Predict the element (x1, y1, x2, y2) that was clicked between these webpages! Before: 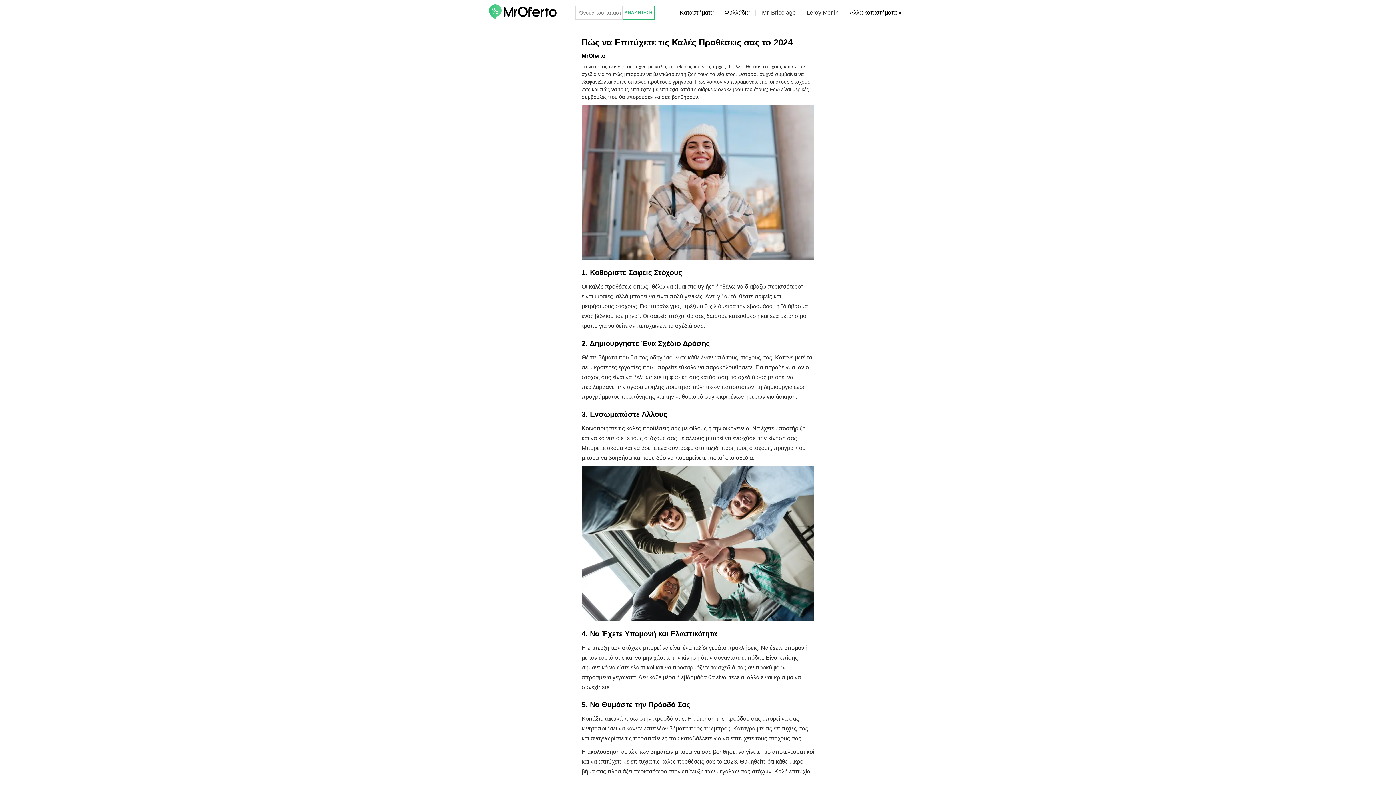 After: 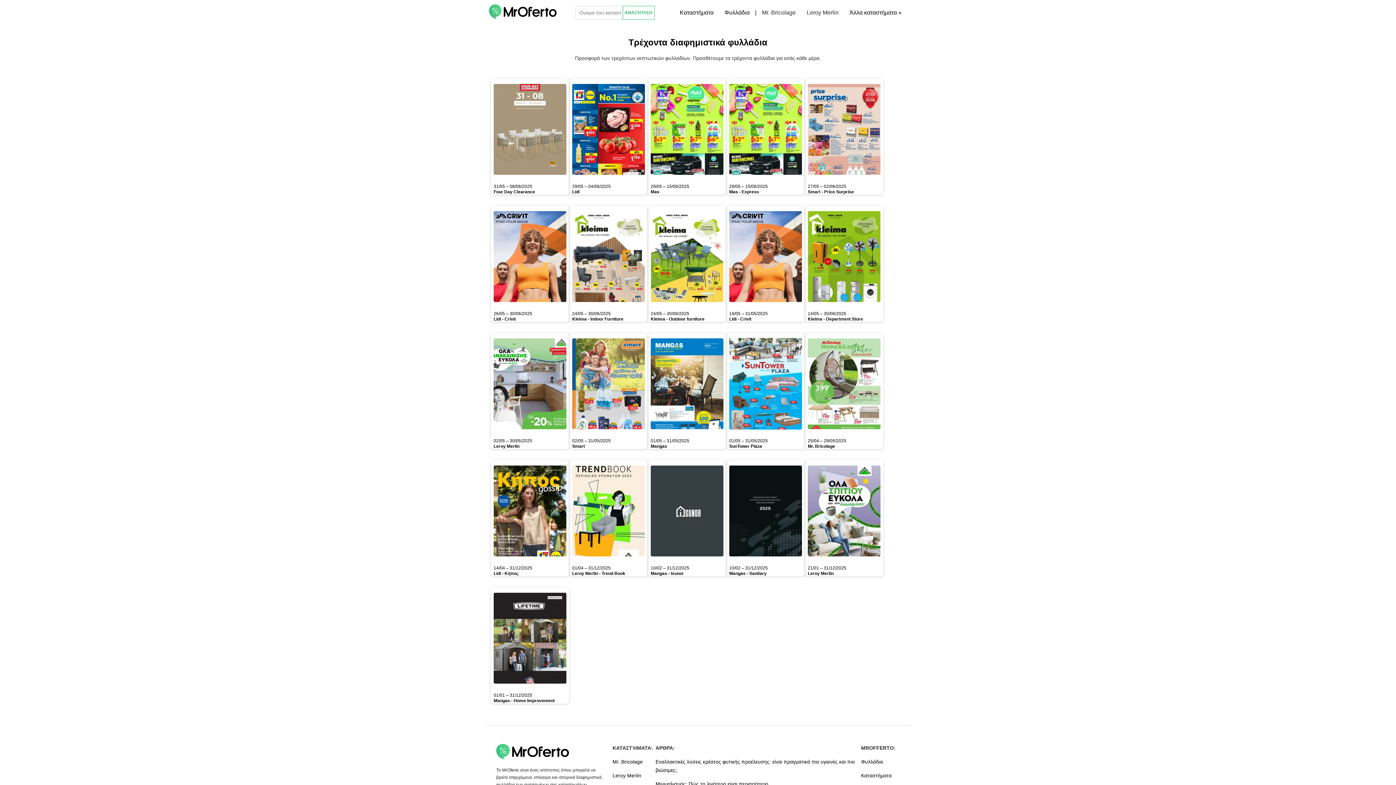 Action: bbox: (719, 3, 755, 21) label: Φυλλάδια